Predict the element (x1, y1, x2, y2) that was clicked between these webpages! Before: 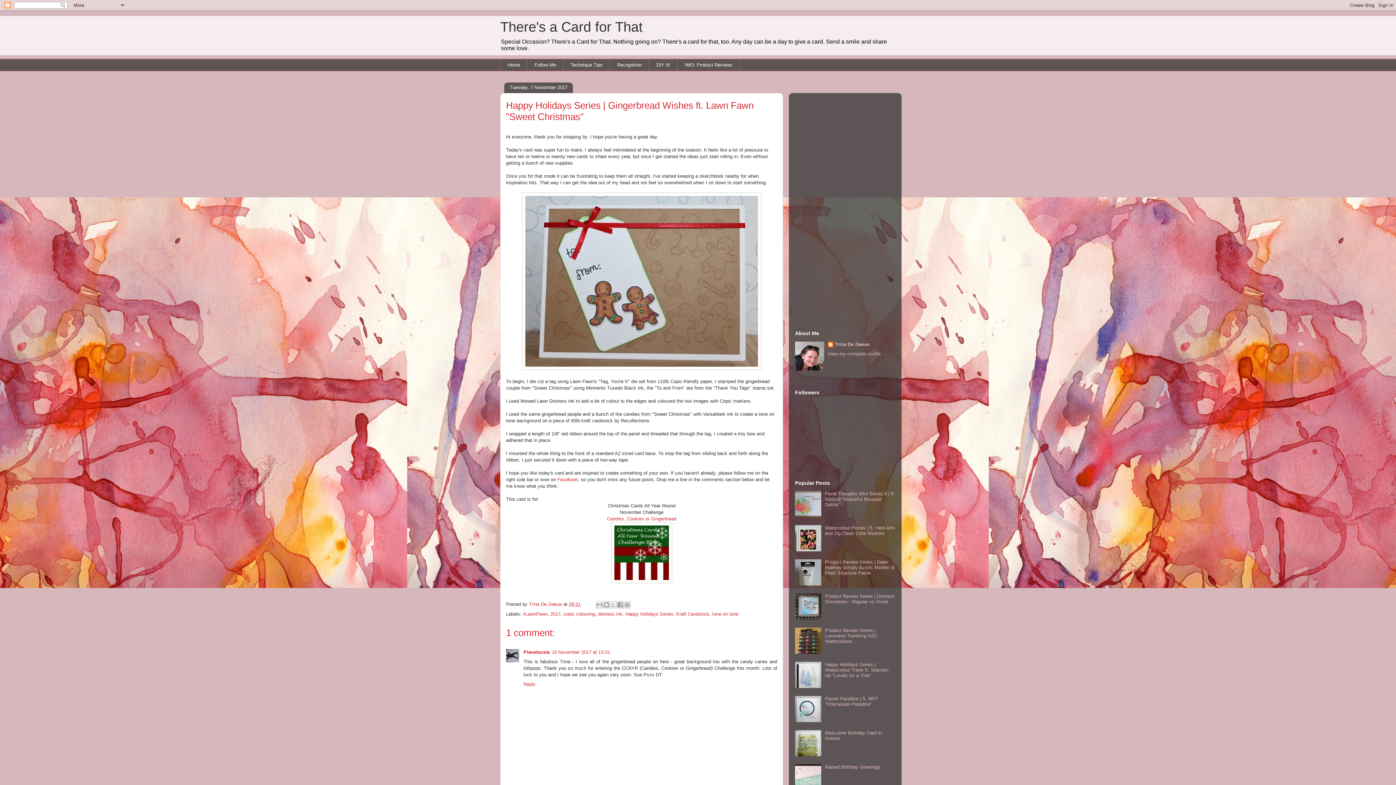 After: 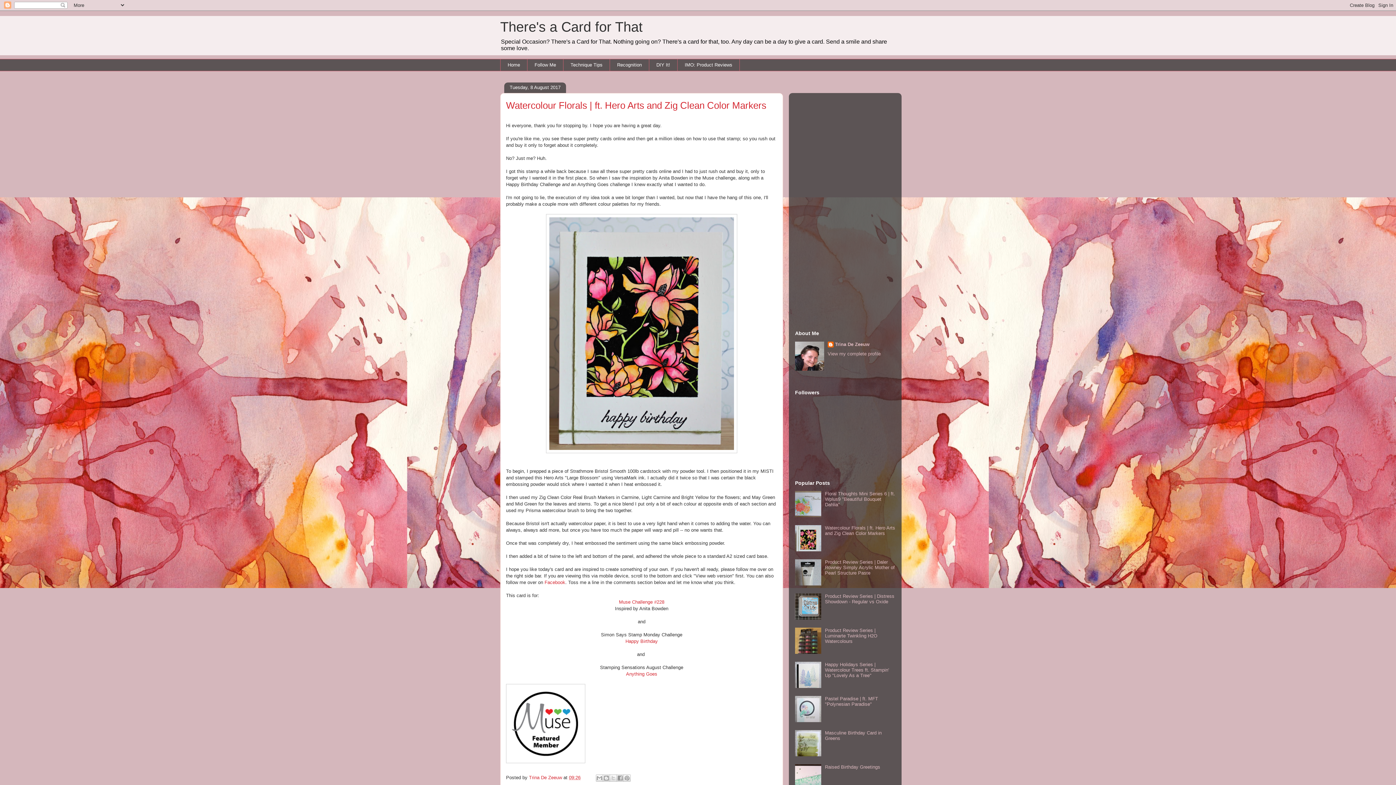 Action: label: Watercolour Florals | ft. Hero Arts and Zig Clean Color Markers bbox: (825, 525, 895, 536)